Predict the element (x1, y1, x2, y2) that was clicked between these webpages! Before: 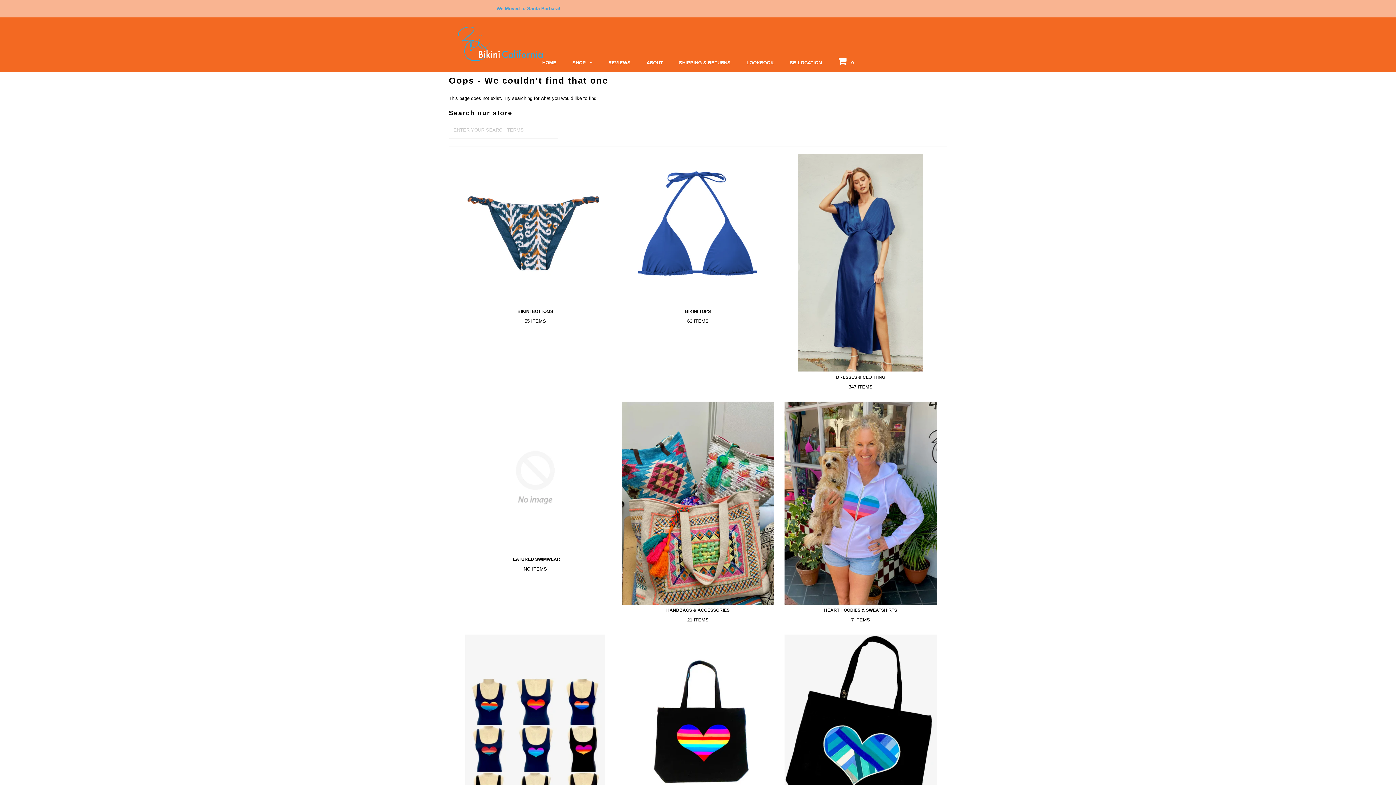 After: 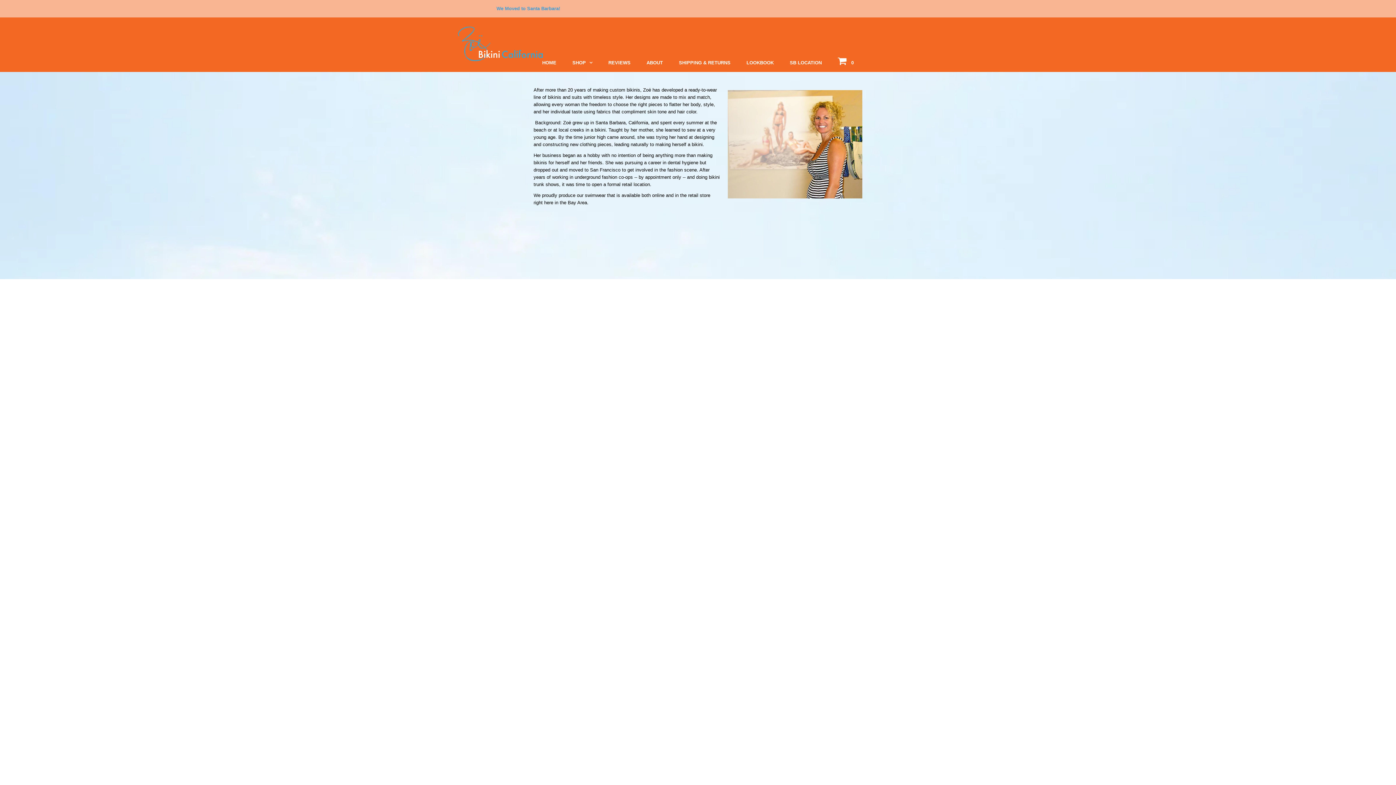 Action: label: ABOUT bbox: (639, 53, 670, 72)